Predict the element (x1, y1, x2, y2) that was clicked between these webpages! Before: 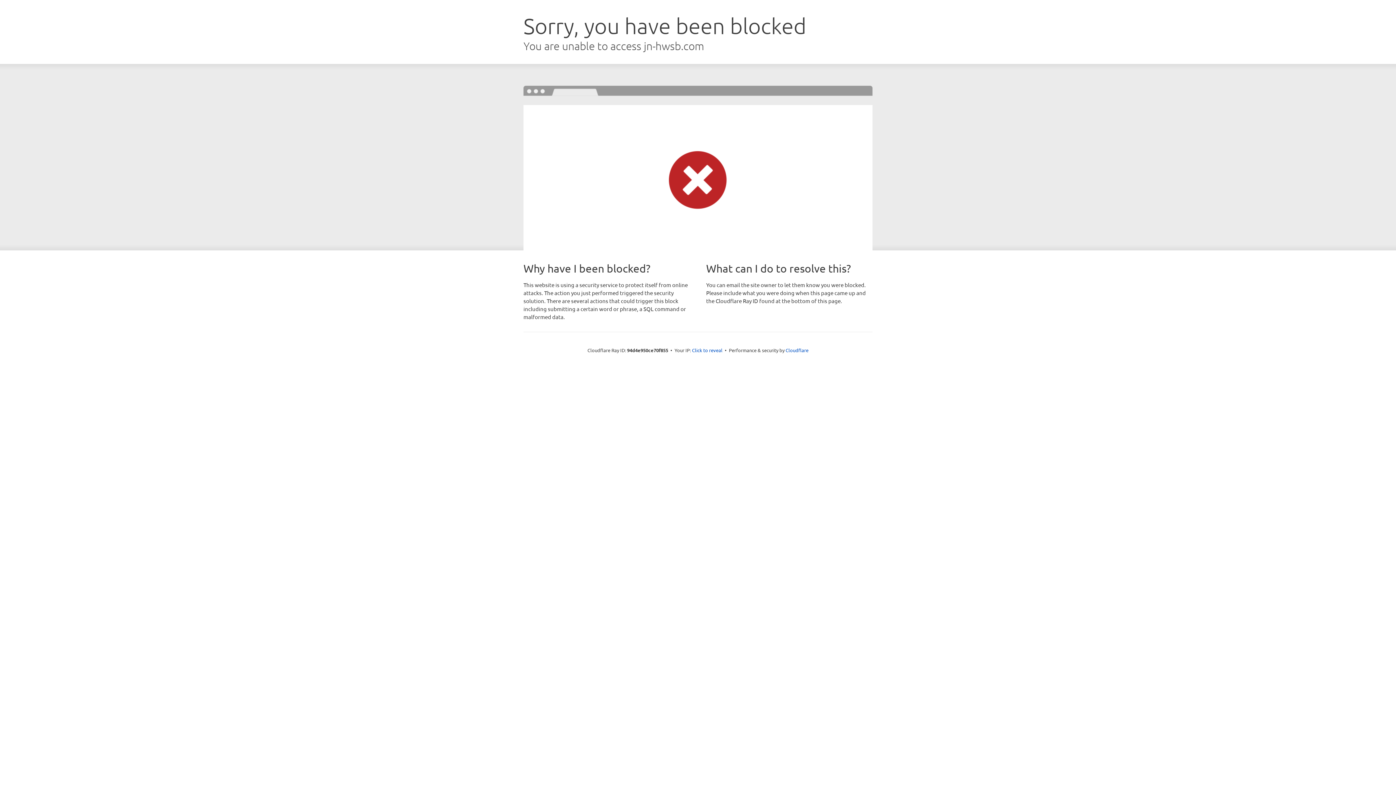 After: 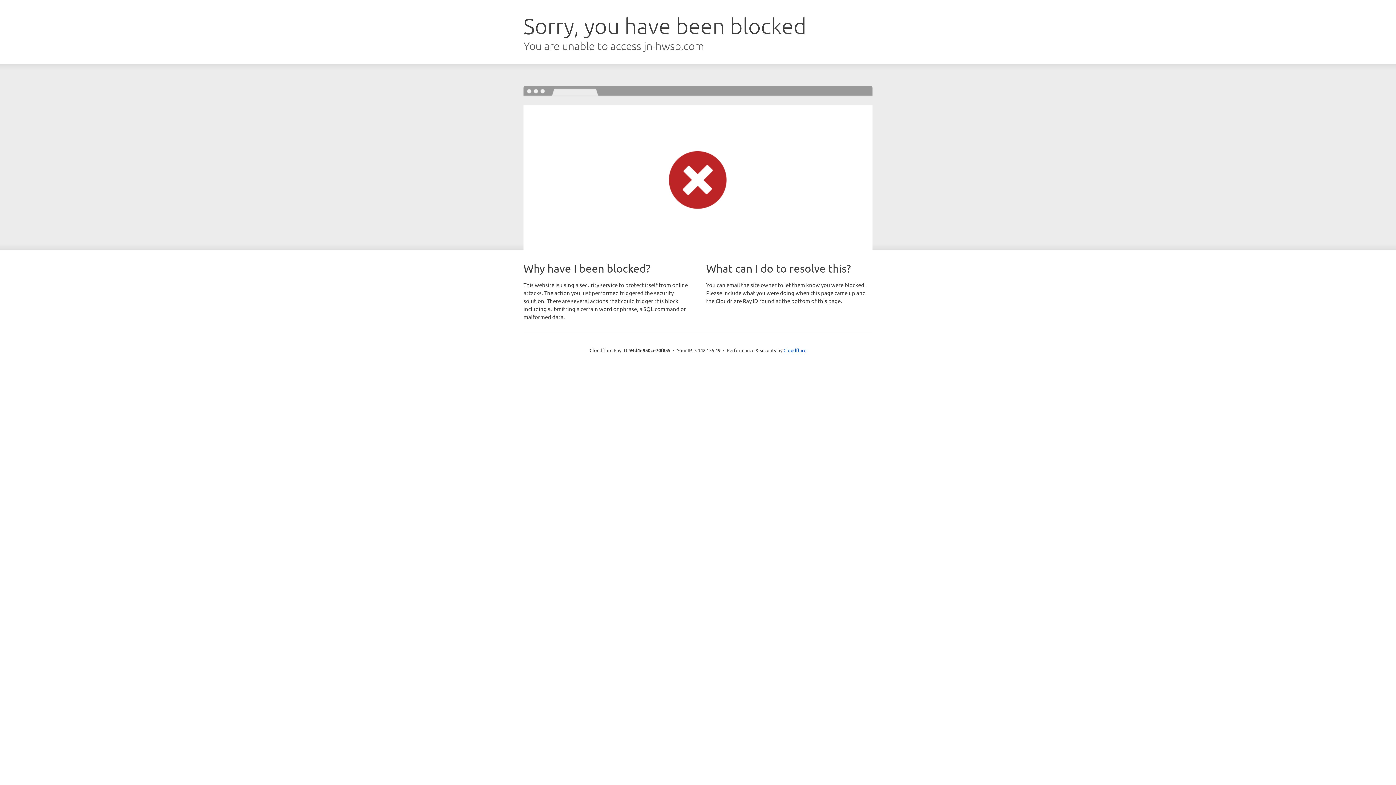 Action: label: Click to reveal bbox: (692, 346, 722, 353)